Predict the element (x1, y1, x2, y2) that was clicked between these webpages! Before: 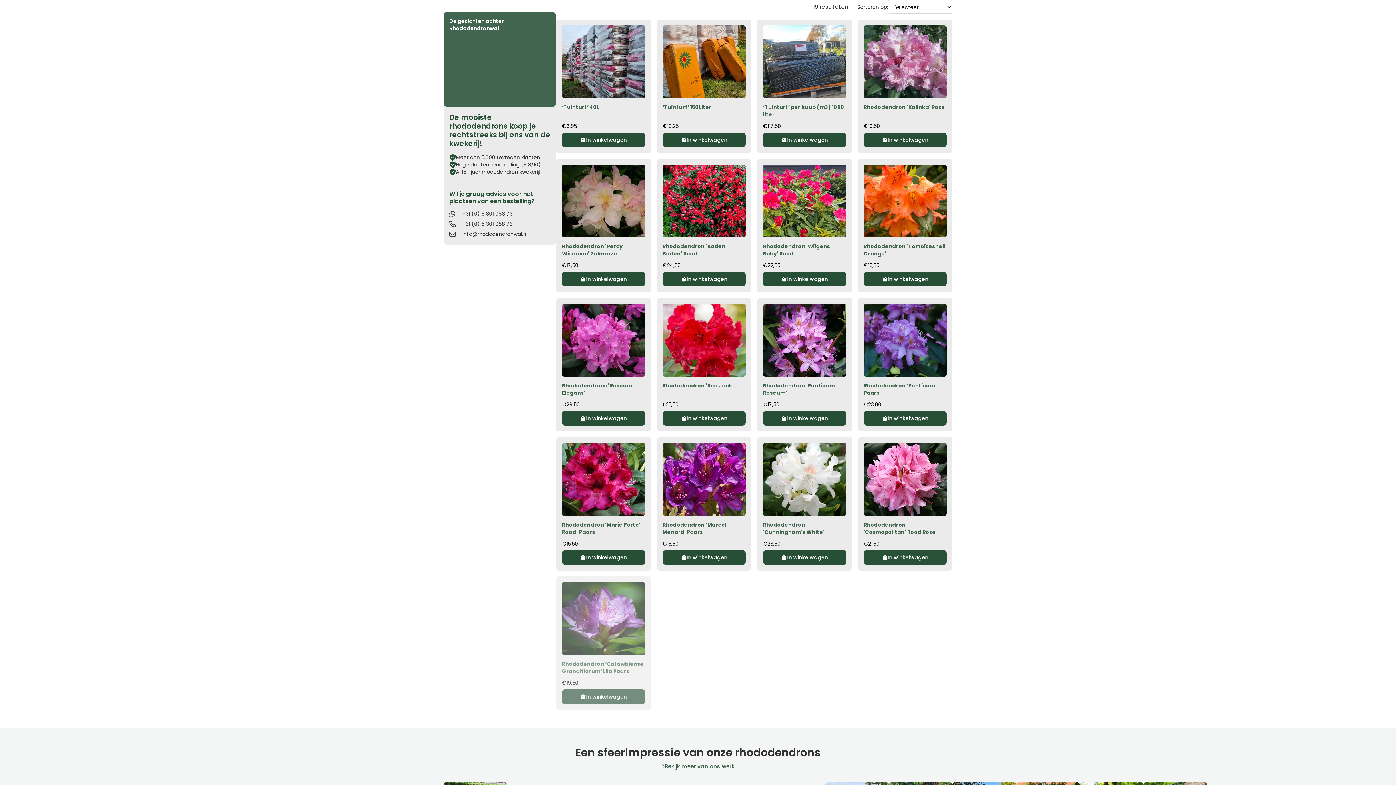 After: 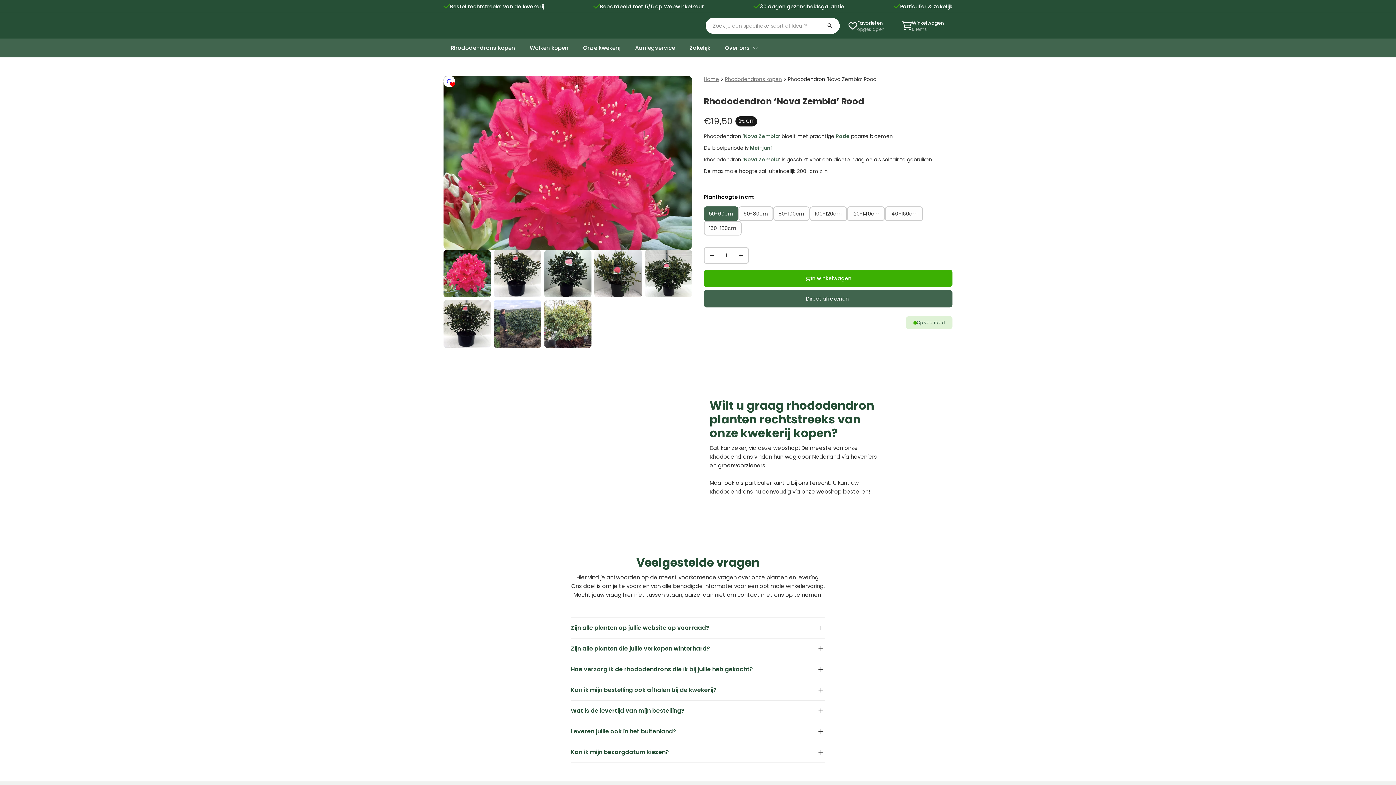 Action: bbox: (763, 658, 846, 730) label: 0% OFF